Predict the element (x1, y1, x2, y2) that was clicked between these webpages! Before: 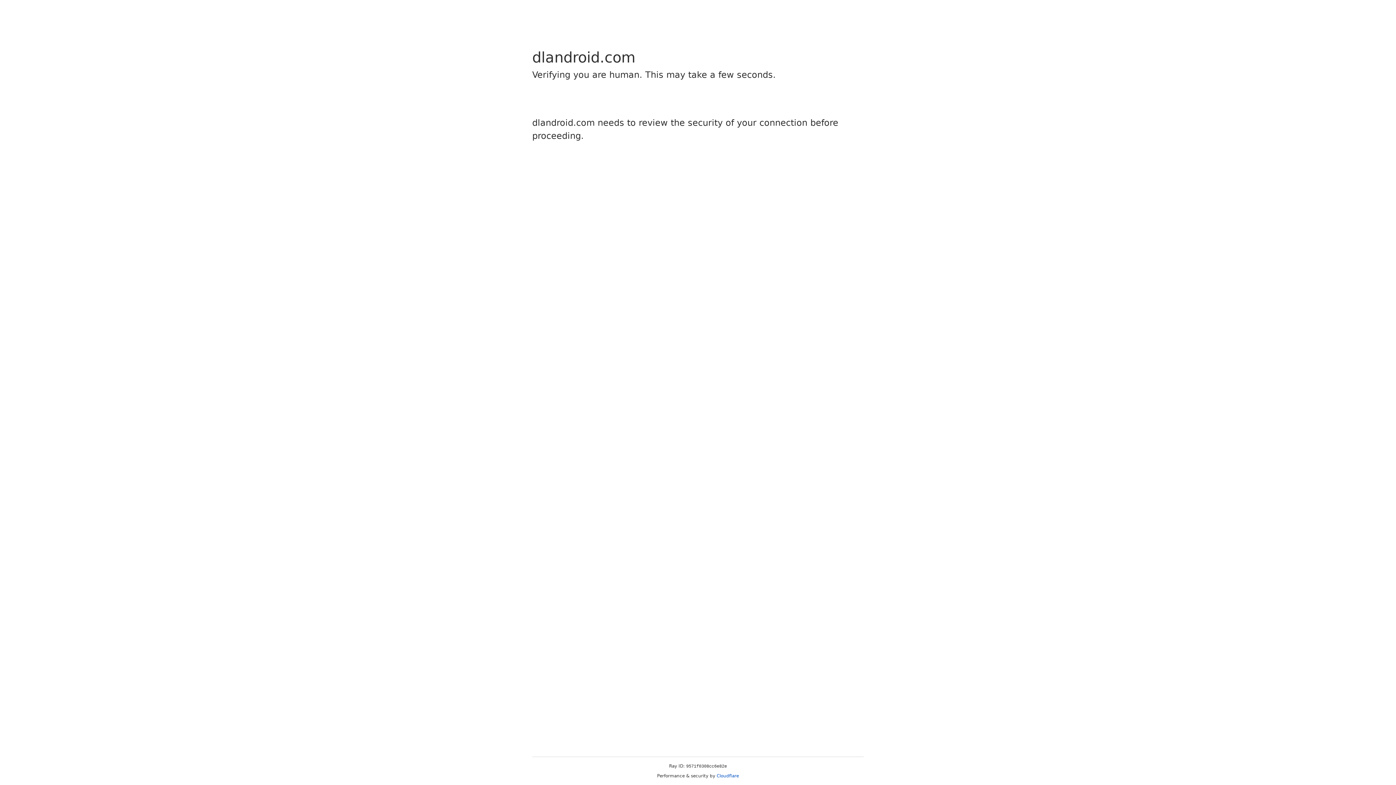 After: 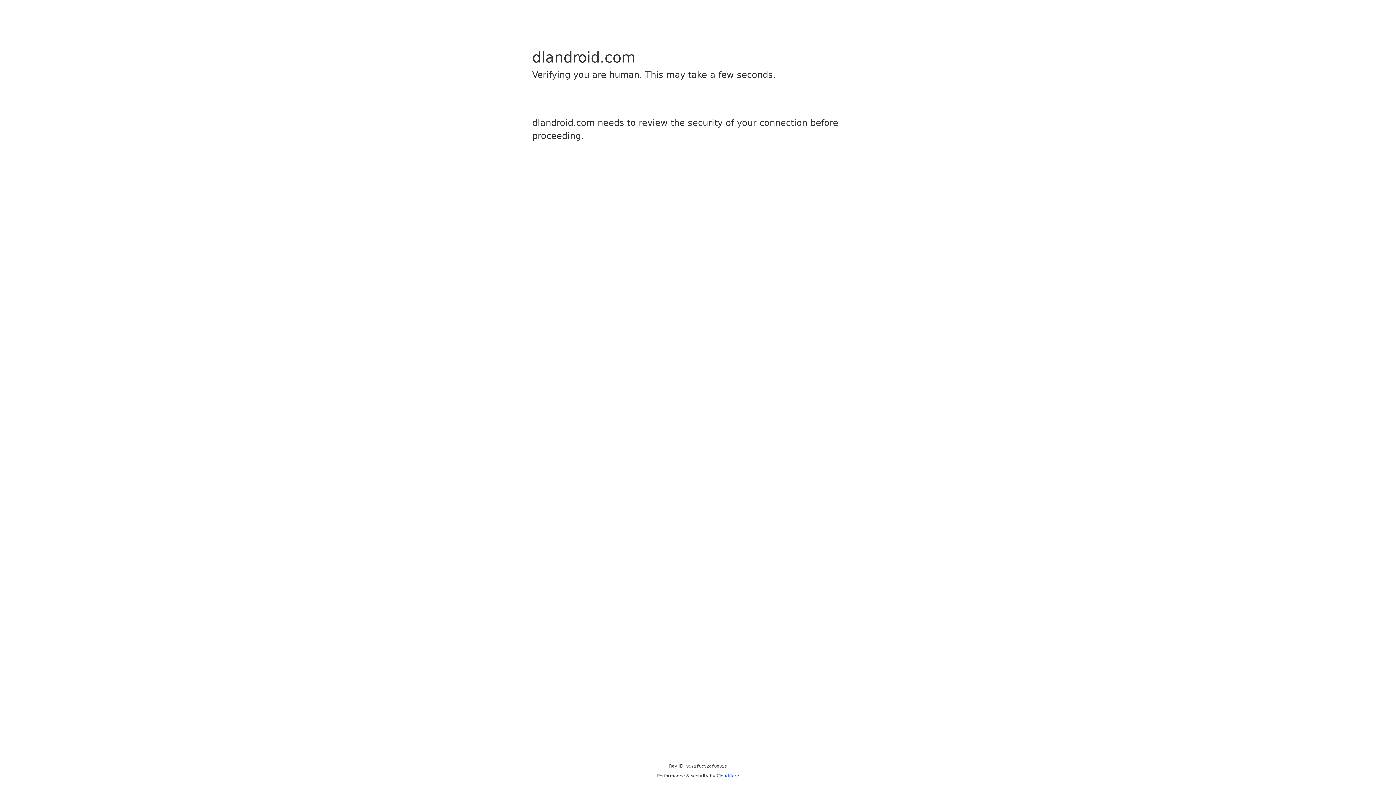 Action: label: Cloudflare bbox: (716, 773, 739, 778)